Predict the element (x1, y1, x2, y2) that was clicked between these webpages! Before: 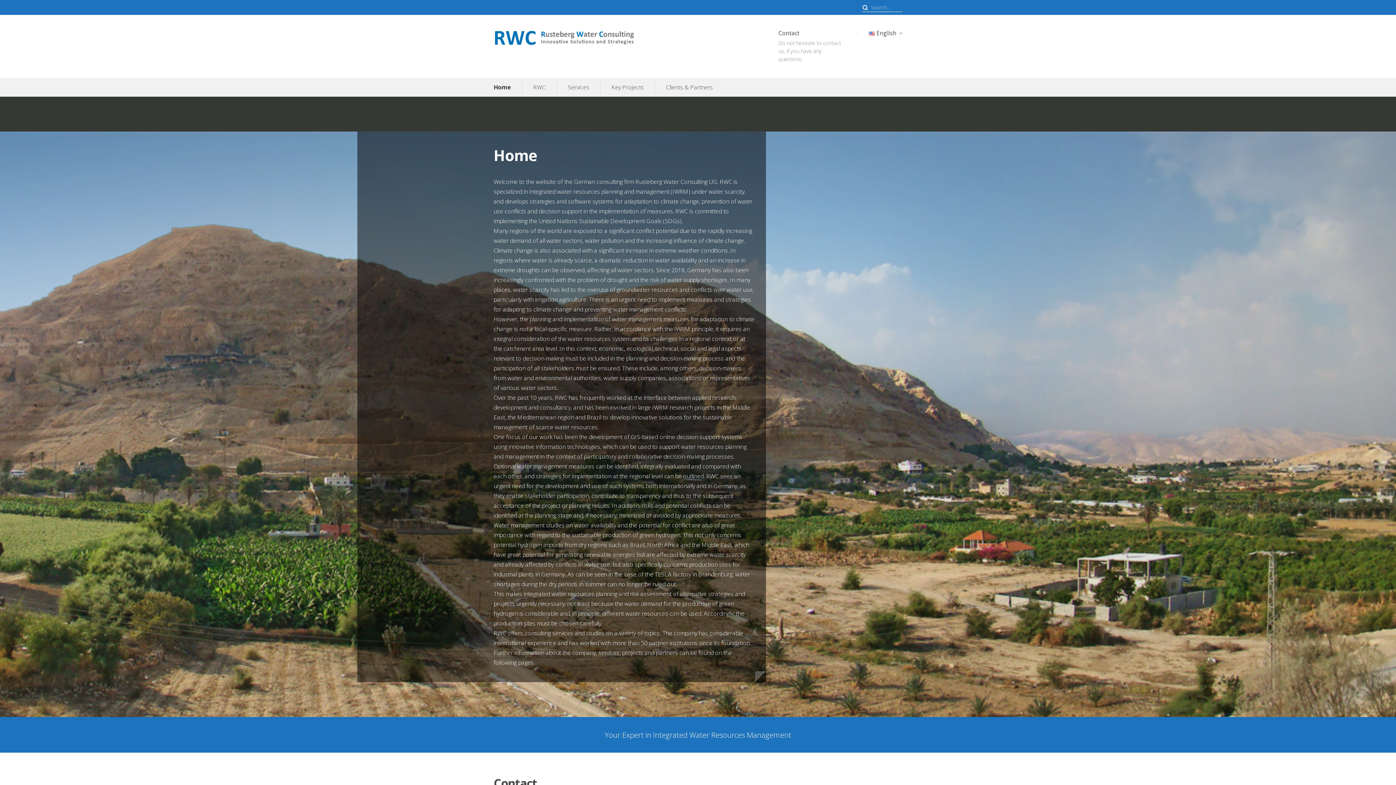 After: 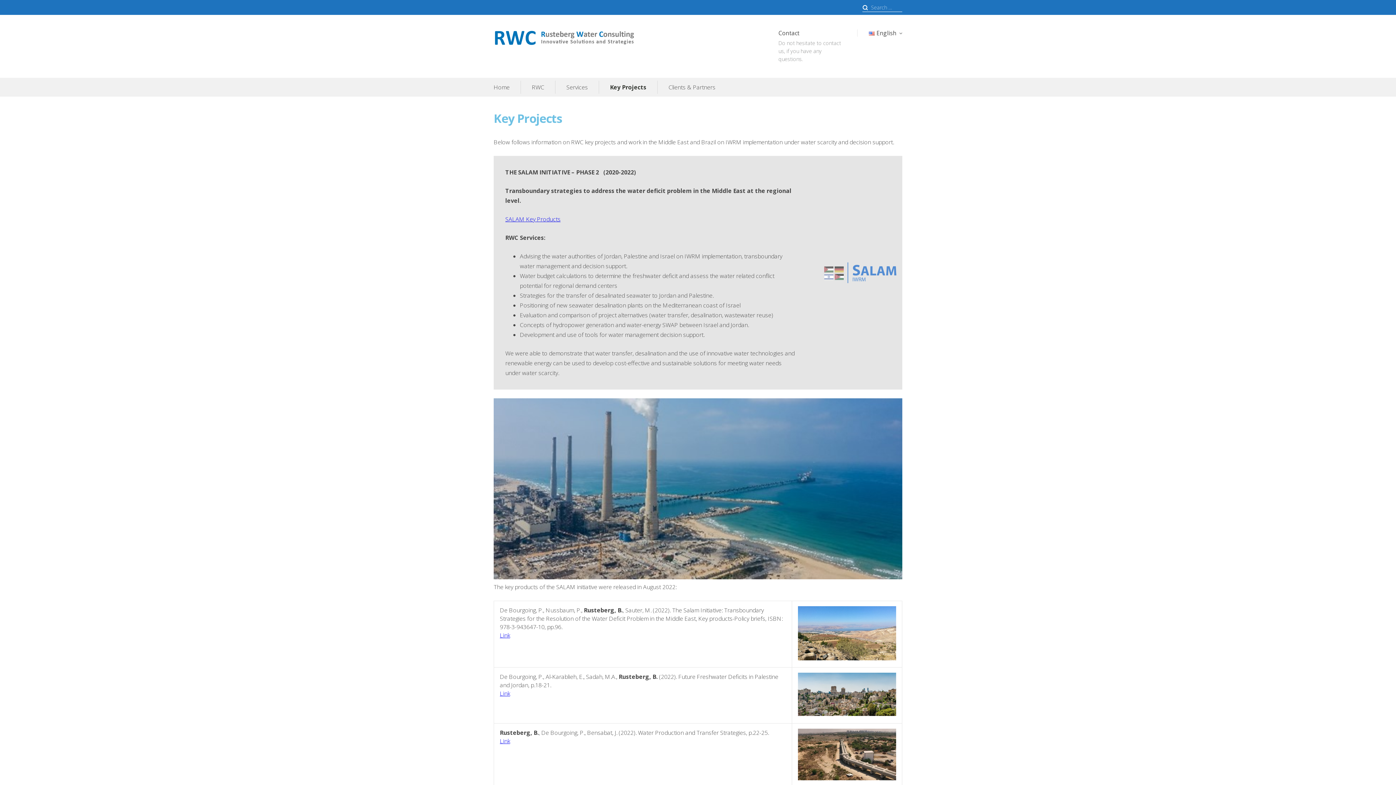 Action: bbox: (611, 83, 644, 91) label: Key Projects